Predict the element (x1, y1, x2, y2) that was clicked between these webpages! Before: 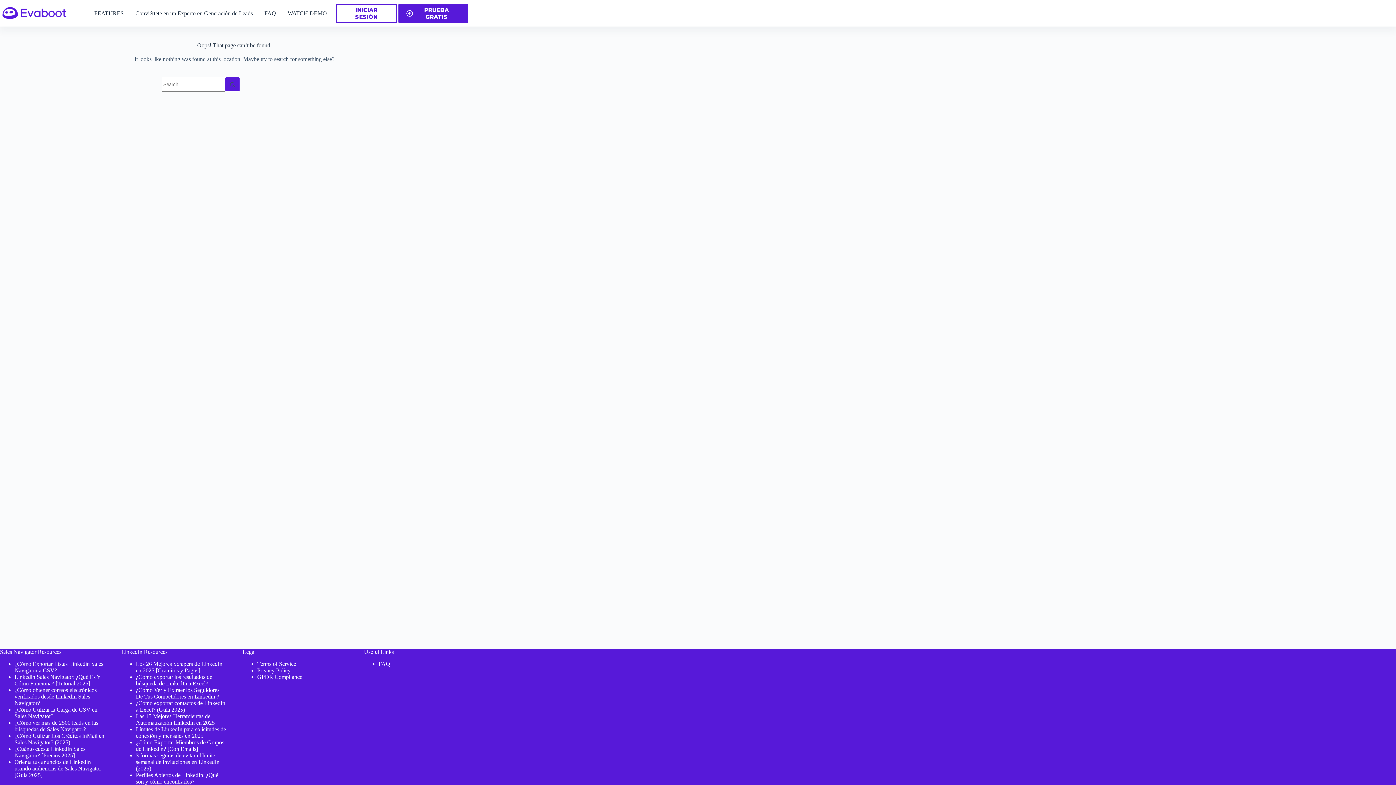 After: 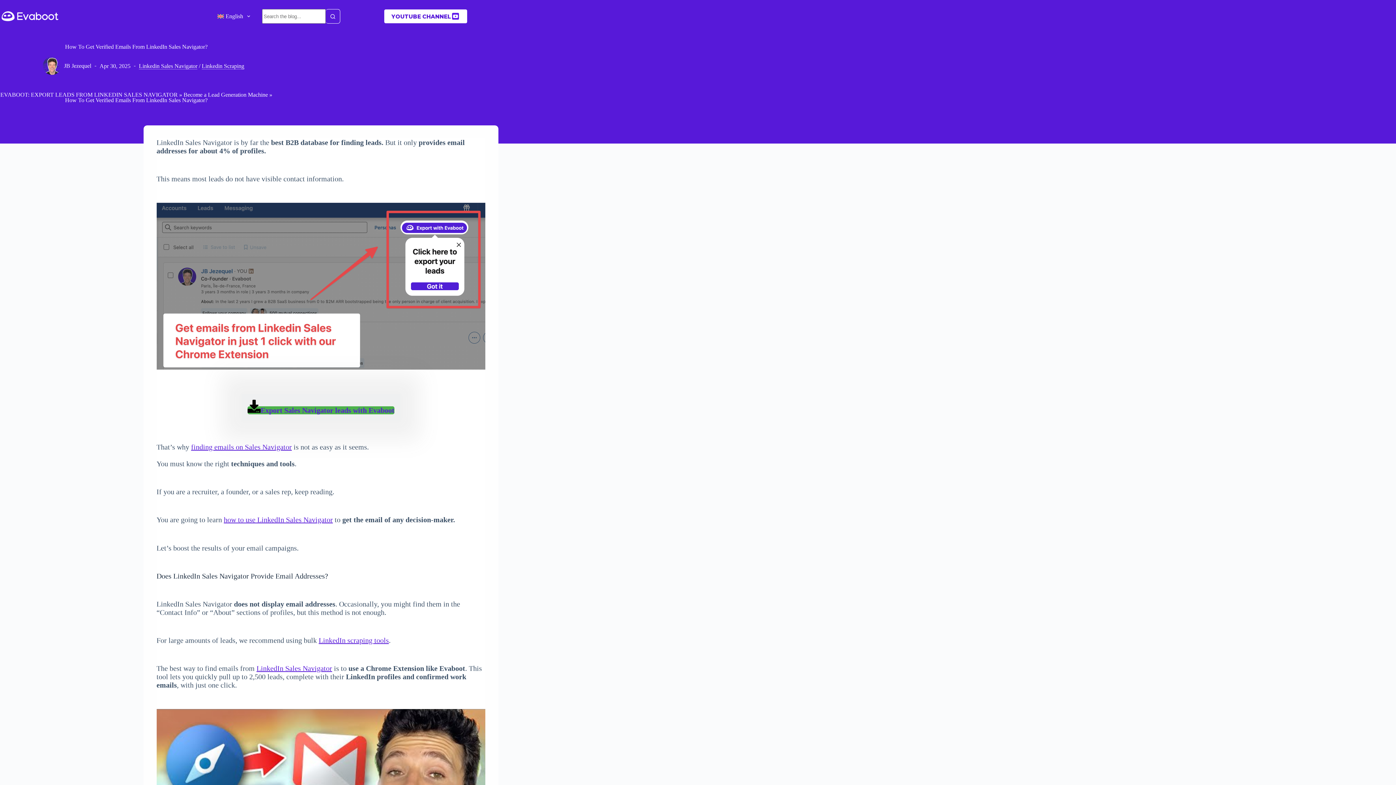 Action: label: ¿Cómo obtener correos electrónicos verificados desde LinkedIn Sales Navigator? bbox: (14, 687, 96, 706)